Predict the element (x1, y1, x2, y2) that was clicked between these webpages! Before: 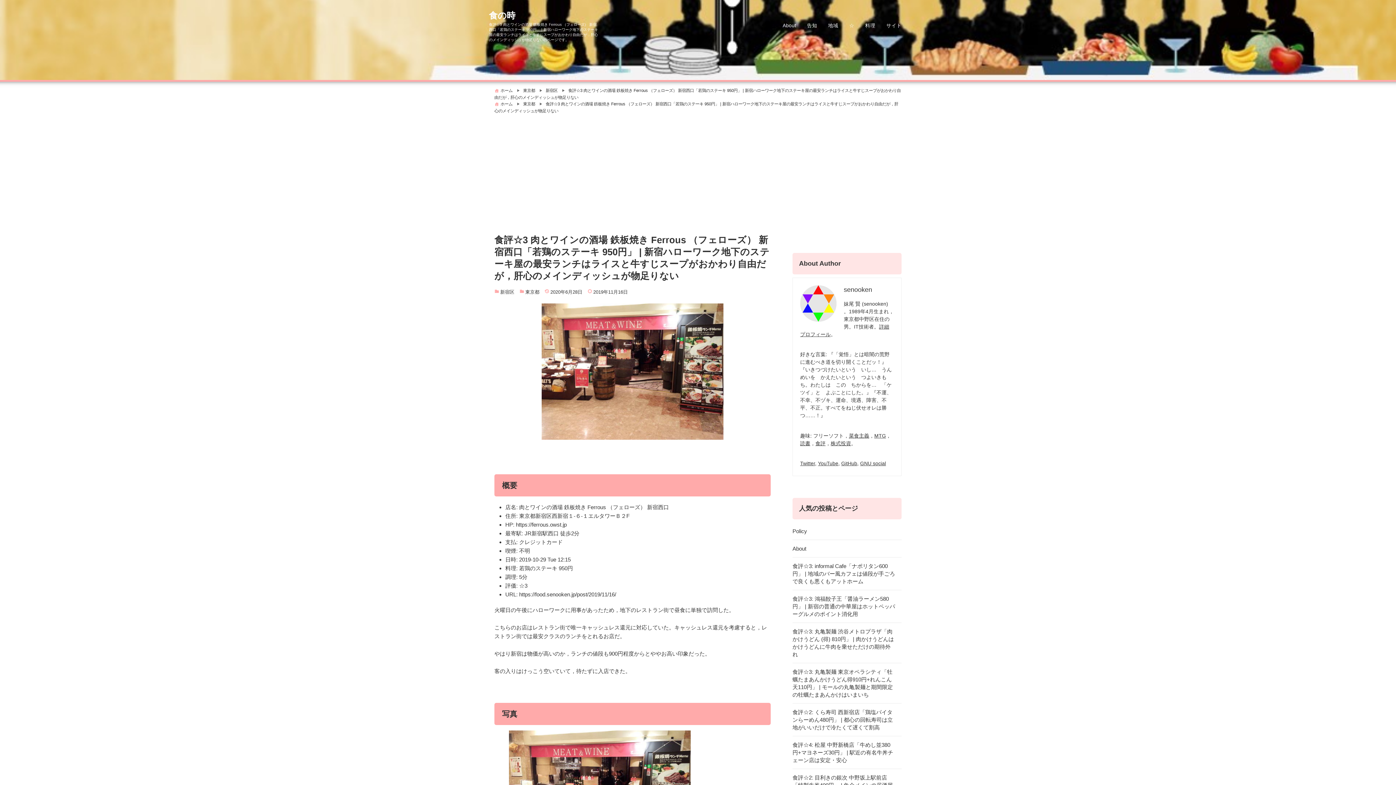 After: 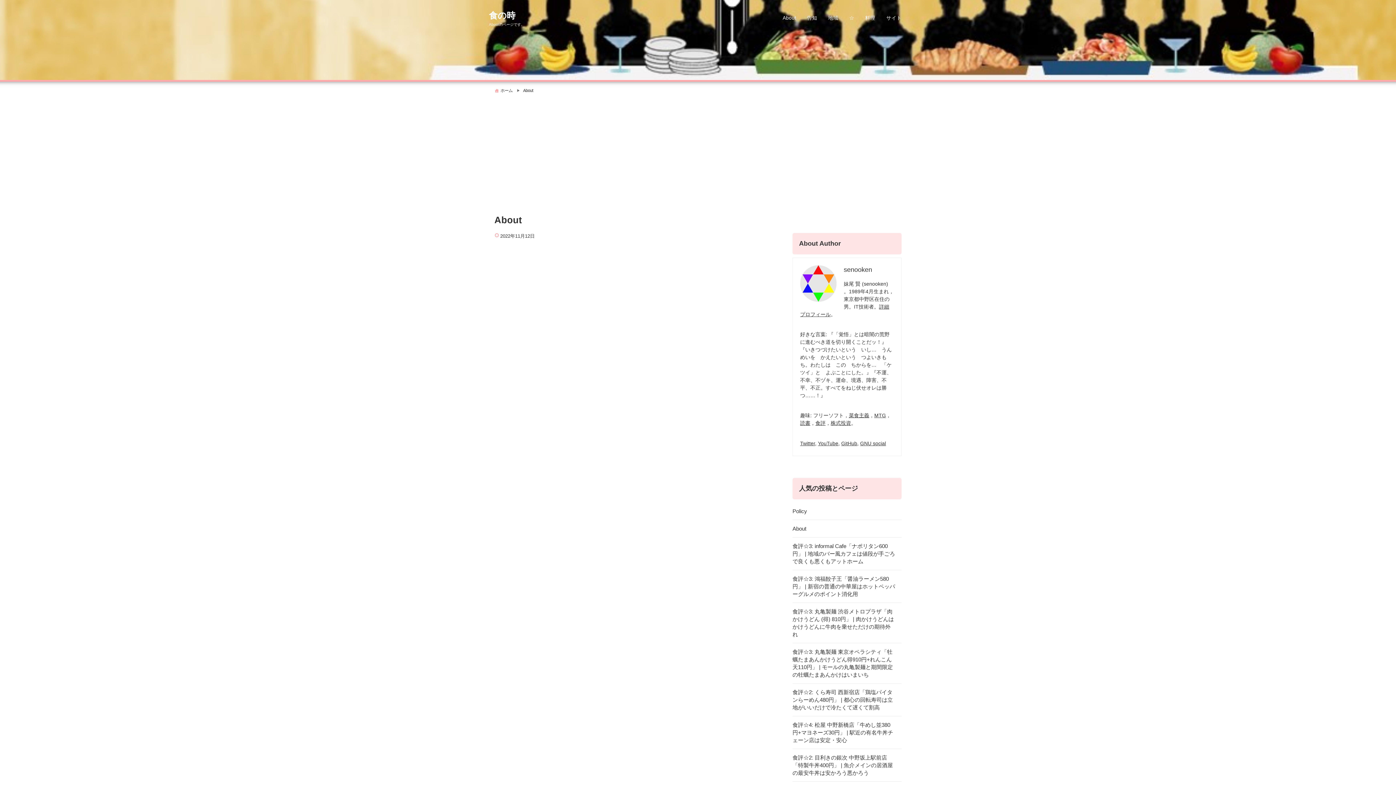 Action: label: About bbox: (792, 540, 901, 557)